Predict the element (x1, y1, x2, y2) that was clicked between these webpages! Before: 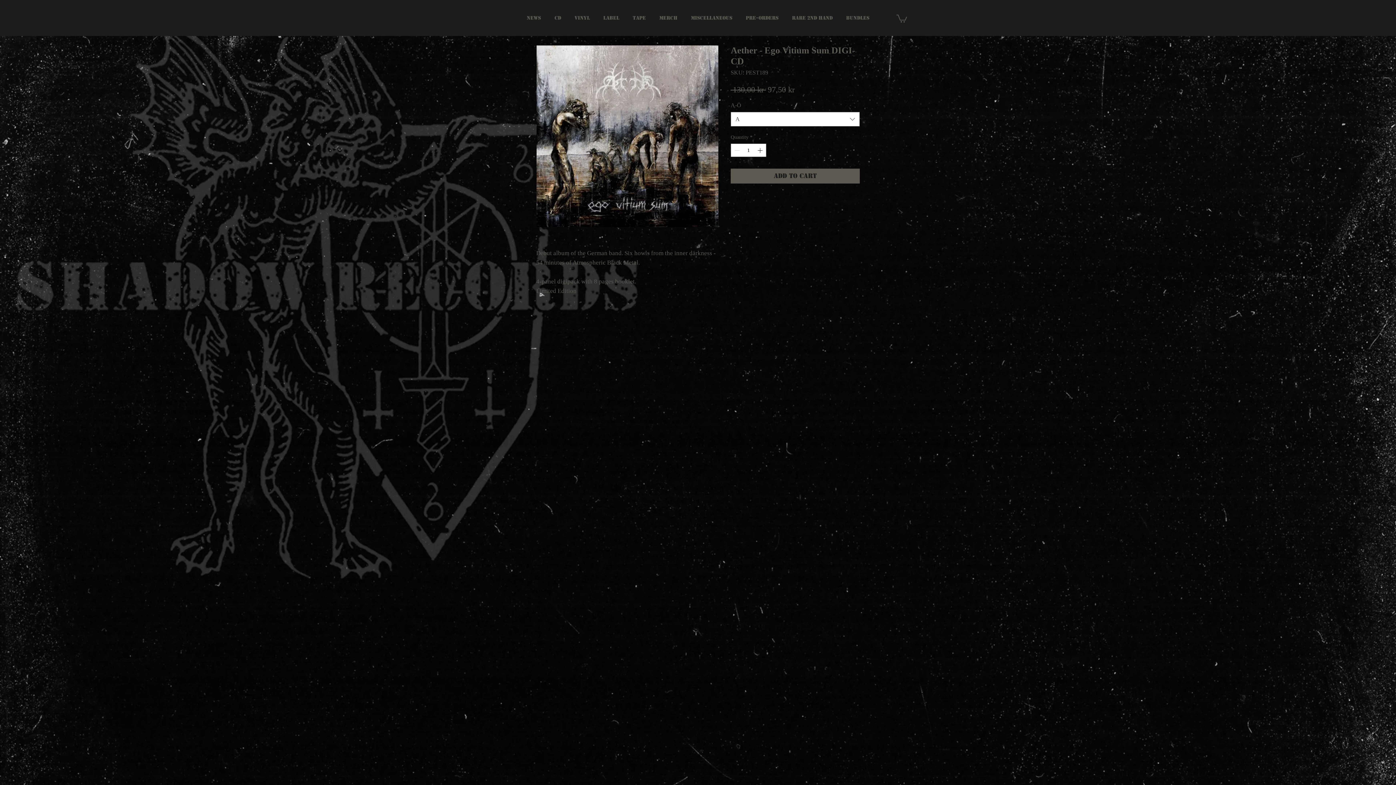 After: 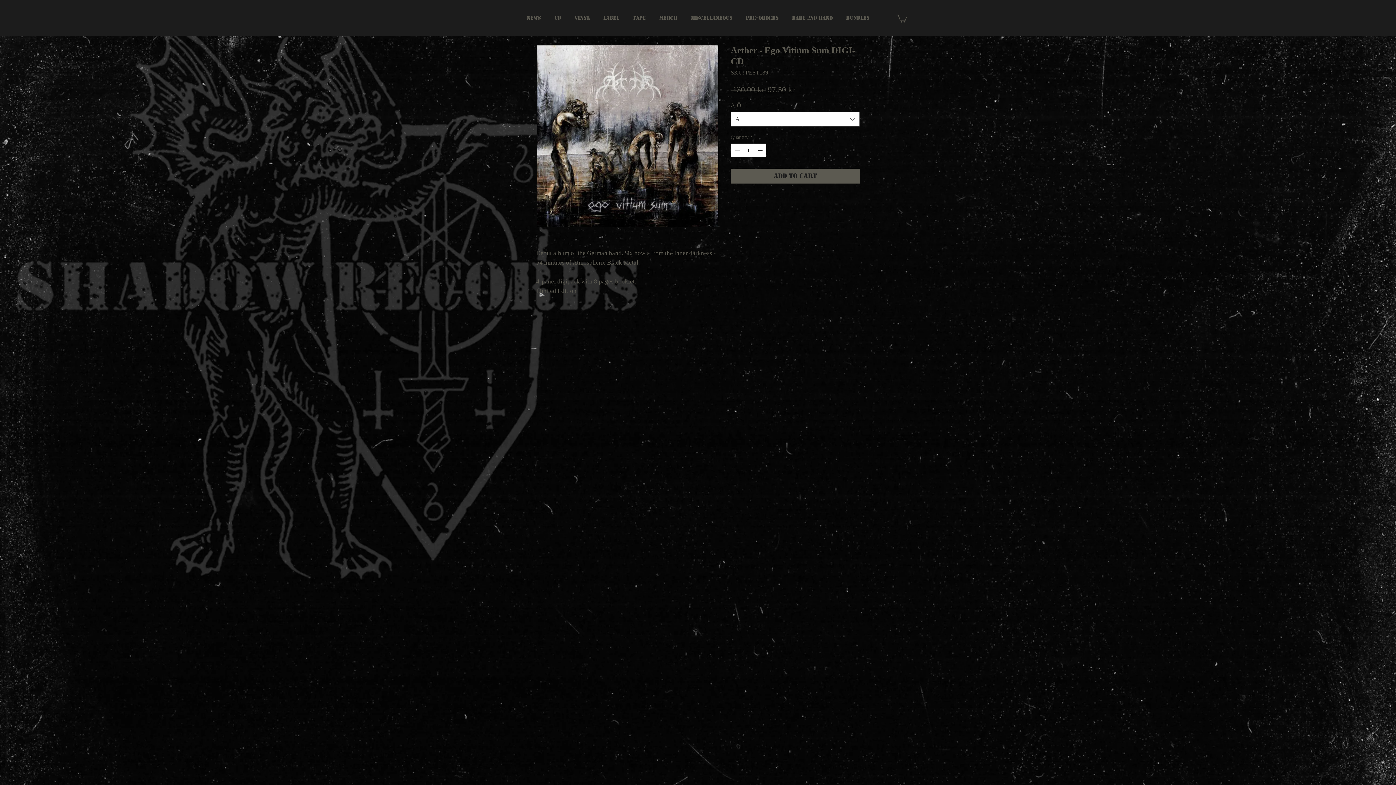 Action: bbox: (896, 13, 907, 22)